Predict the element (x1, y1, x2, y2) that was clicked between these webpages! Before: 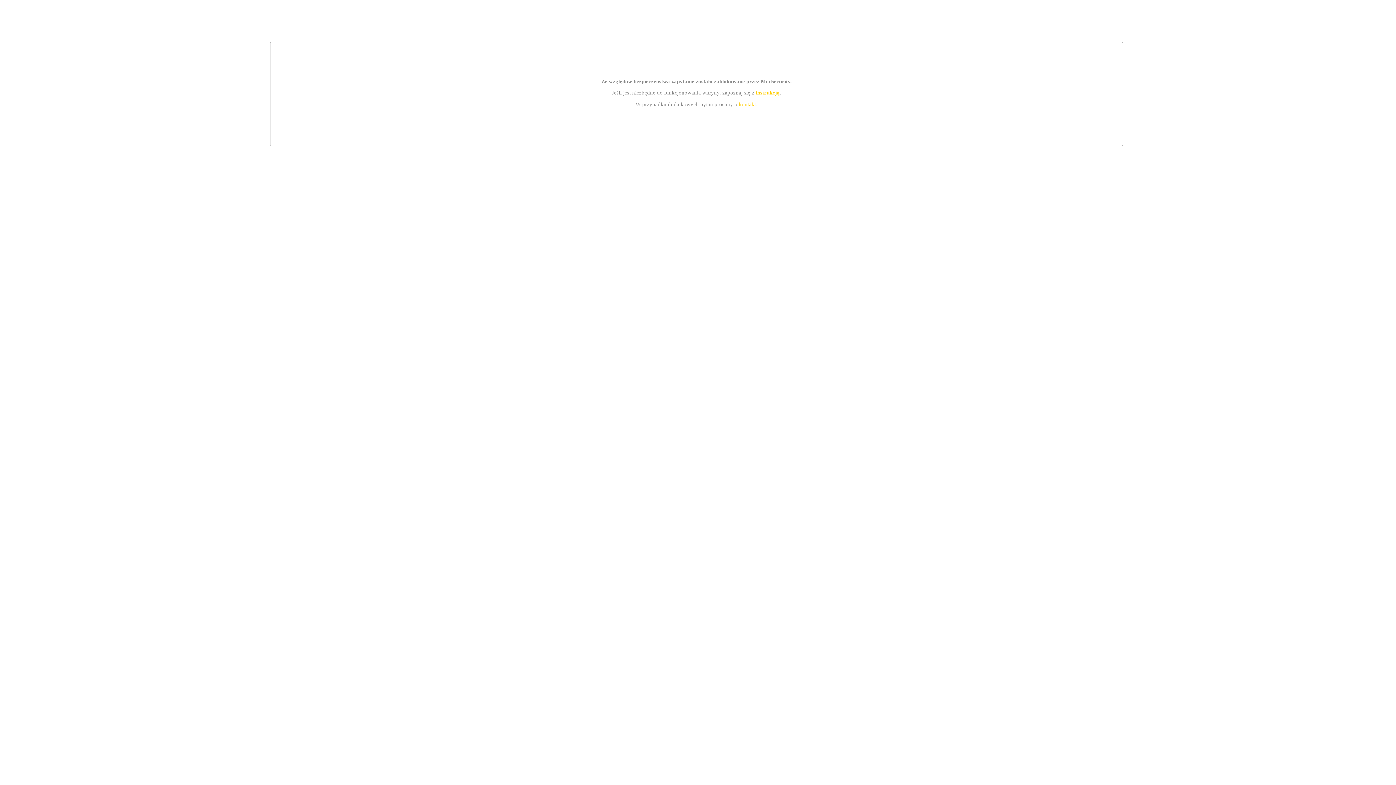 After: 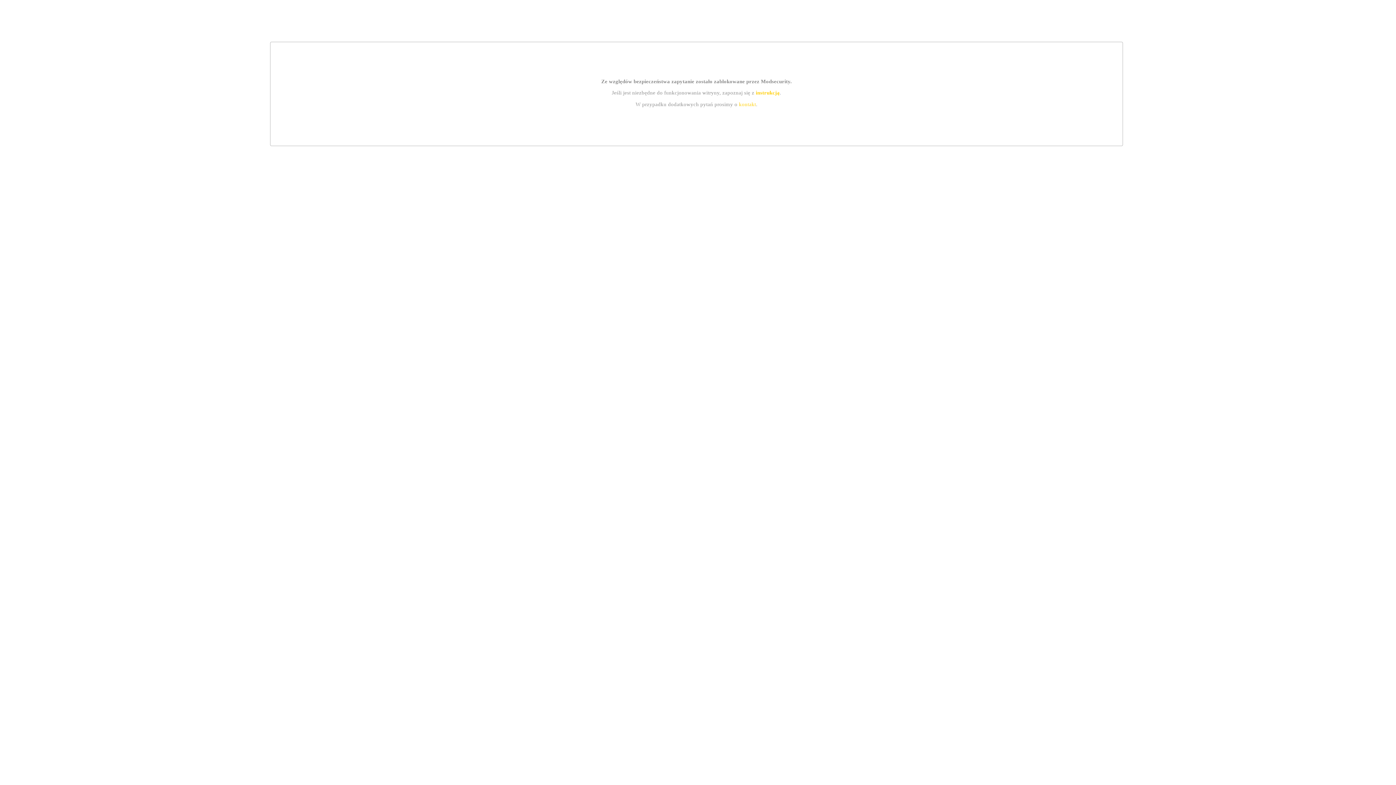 Action: bbox: (739, 101, 756, 107) label: kontakt